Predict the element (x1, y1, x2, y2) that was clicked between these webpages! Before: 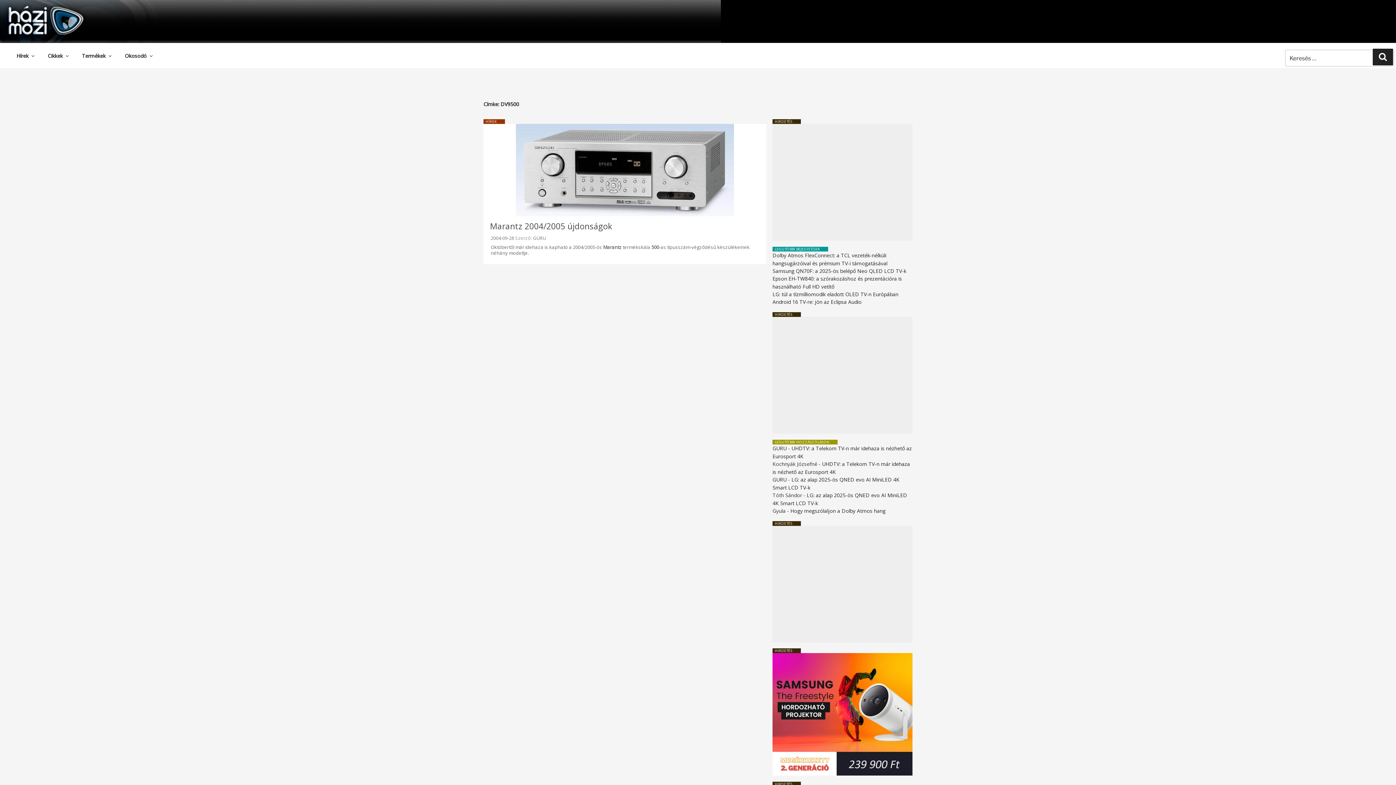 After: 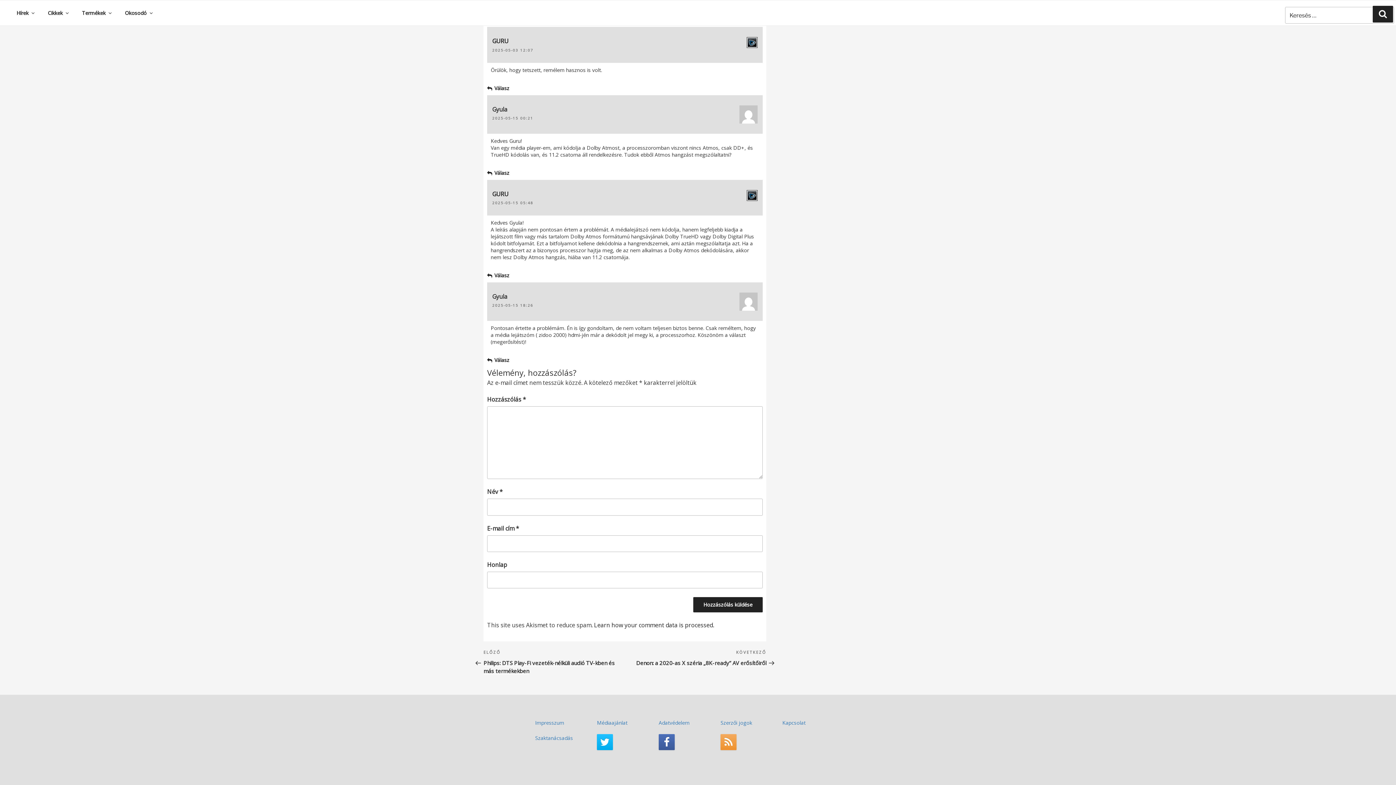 Action: bbox: (790, 507, 885, 514) label: Hogy megszólaljon a Dolby Atmos hang